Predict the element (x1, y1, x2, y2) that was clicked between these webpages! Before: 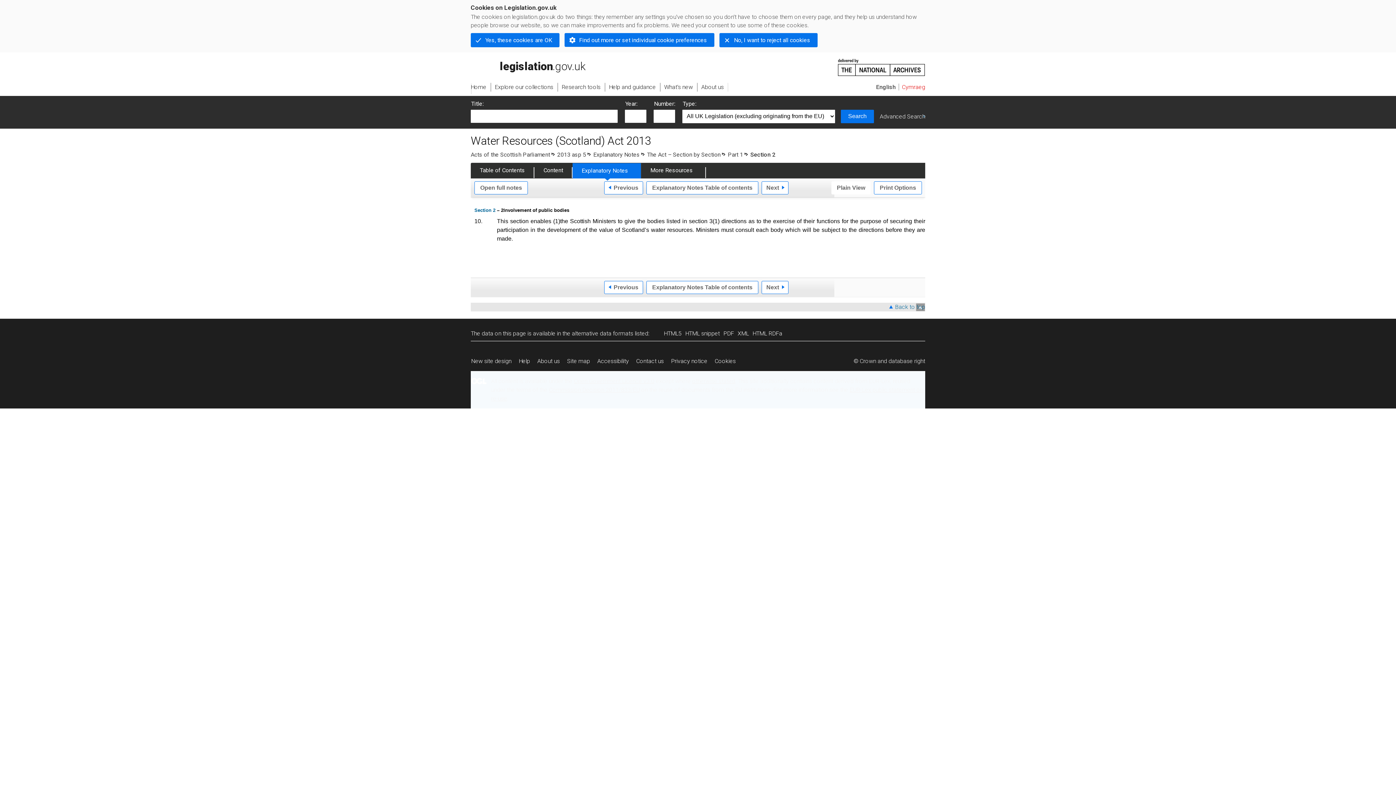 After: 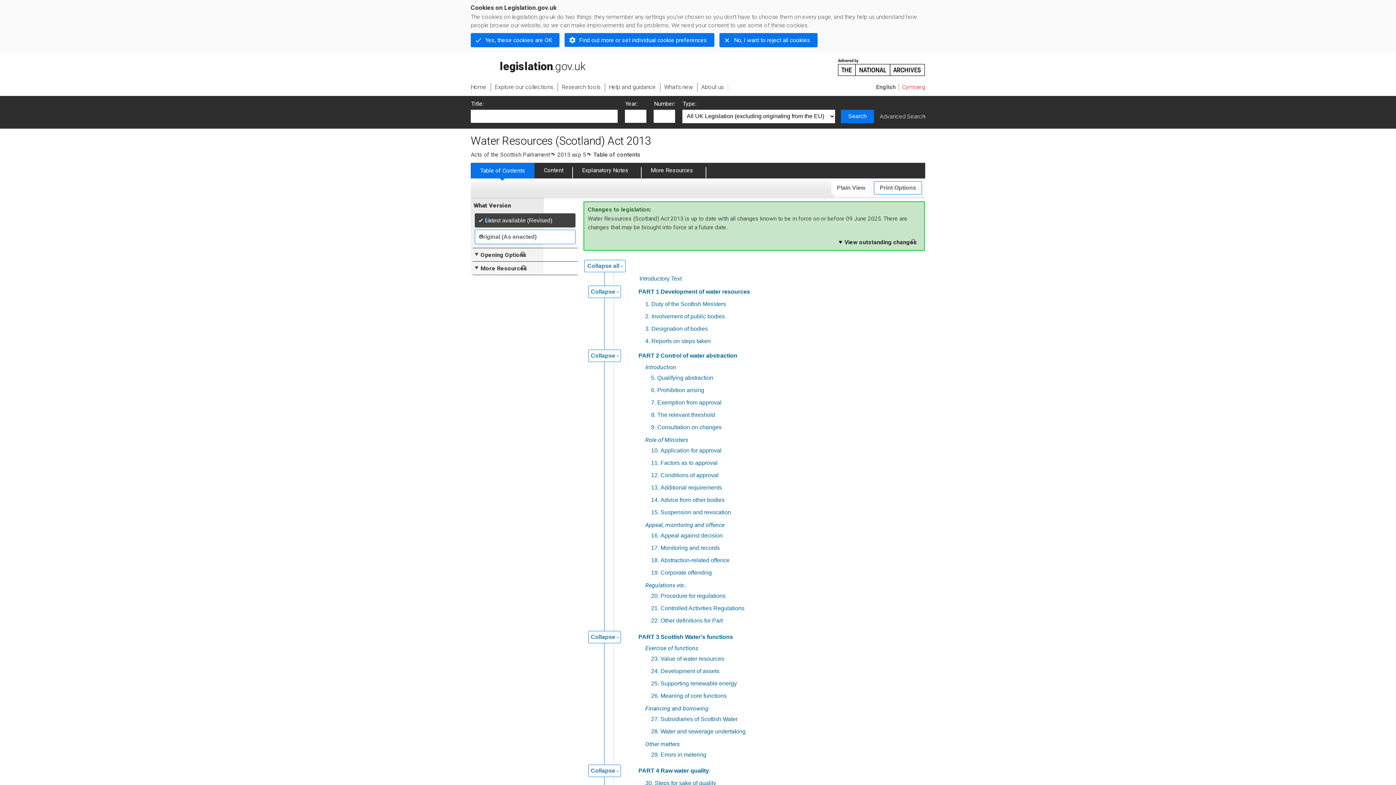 Action: label: Table of Contents bbox: (470, 162, 534, 178)